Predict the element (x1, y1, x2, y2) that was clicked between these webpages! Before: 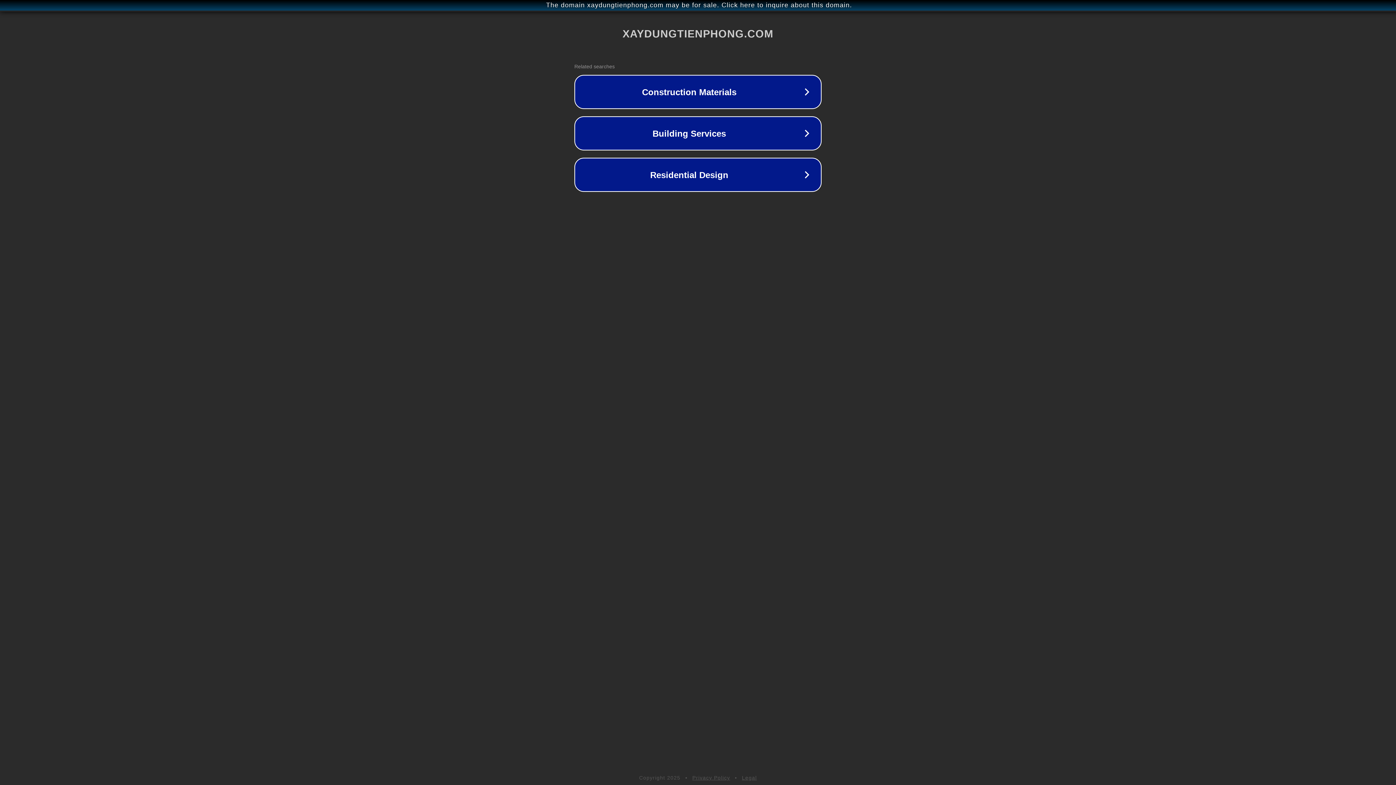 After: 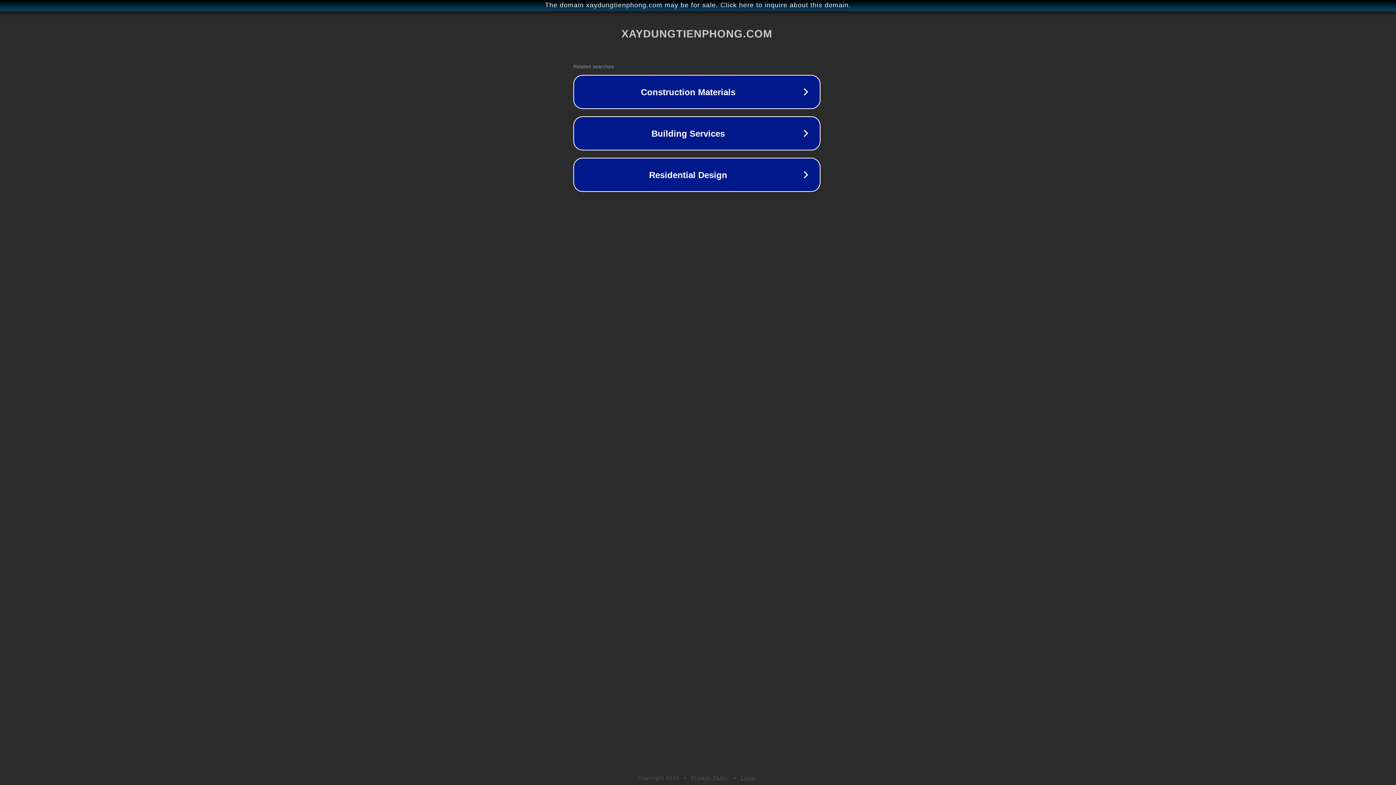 Action: label: The domain xaydungtienphong.com may be for sale. Click here to inquire about this domain. bbox: (1, 1, 1397, 9)